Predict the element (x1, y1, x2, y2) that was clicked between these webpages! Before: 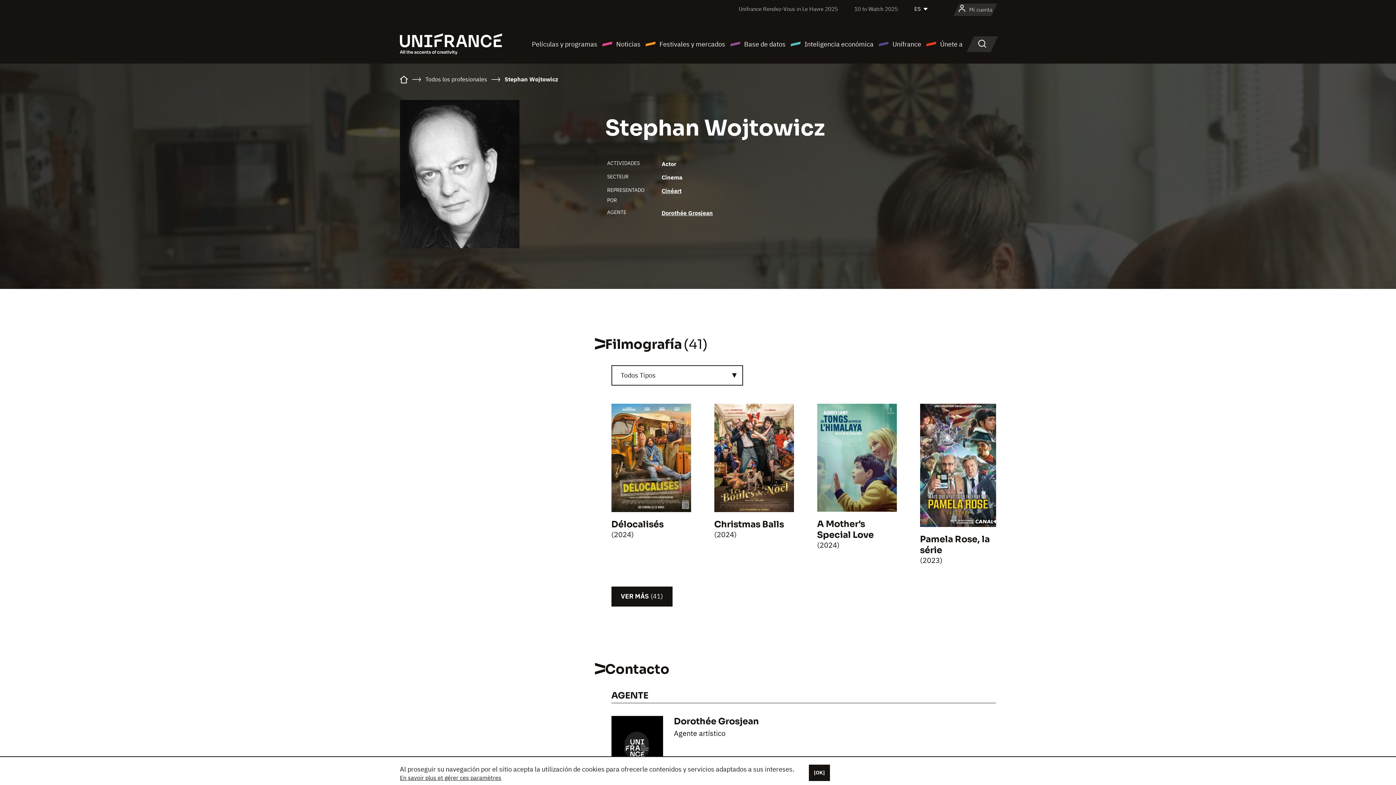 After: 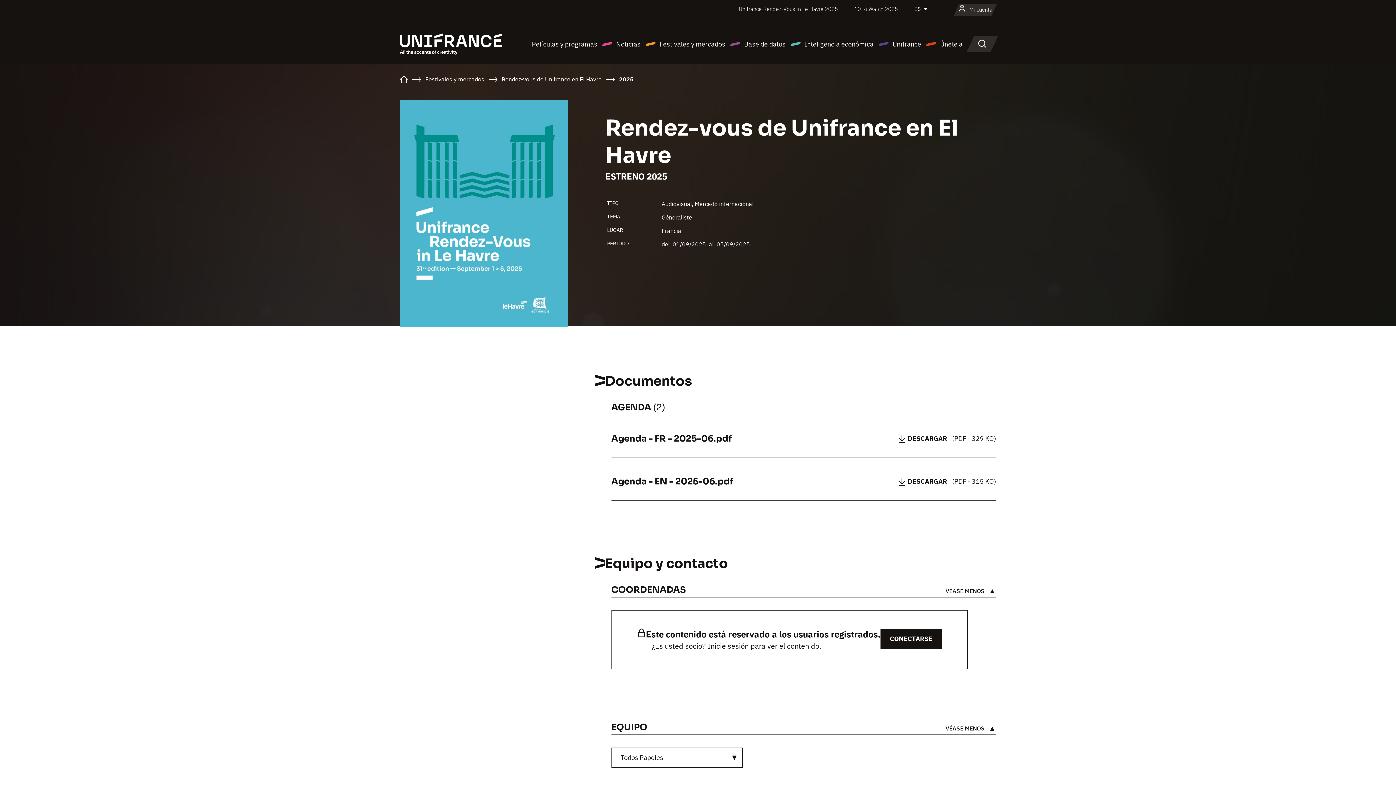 Action: bbox: (738, 5, 838, 12) label: Unifrance Rendez-Vous in Le Havre 2025